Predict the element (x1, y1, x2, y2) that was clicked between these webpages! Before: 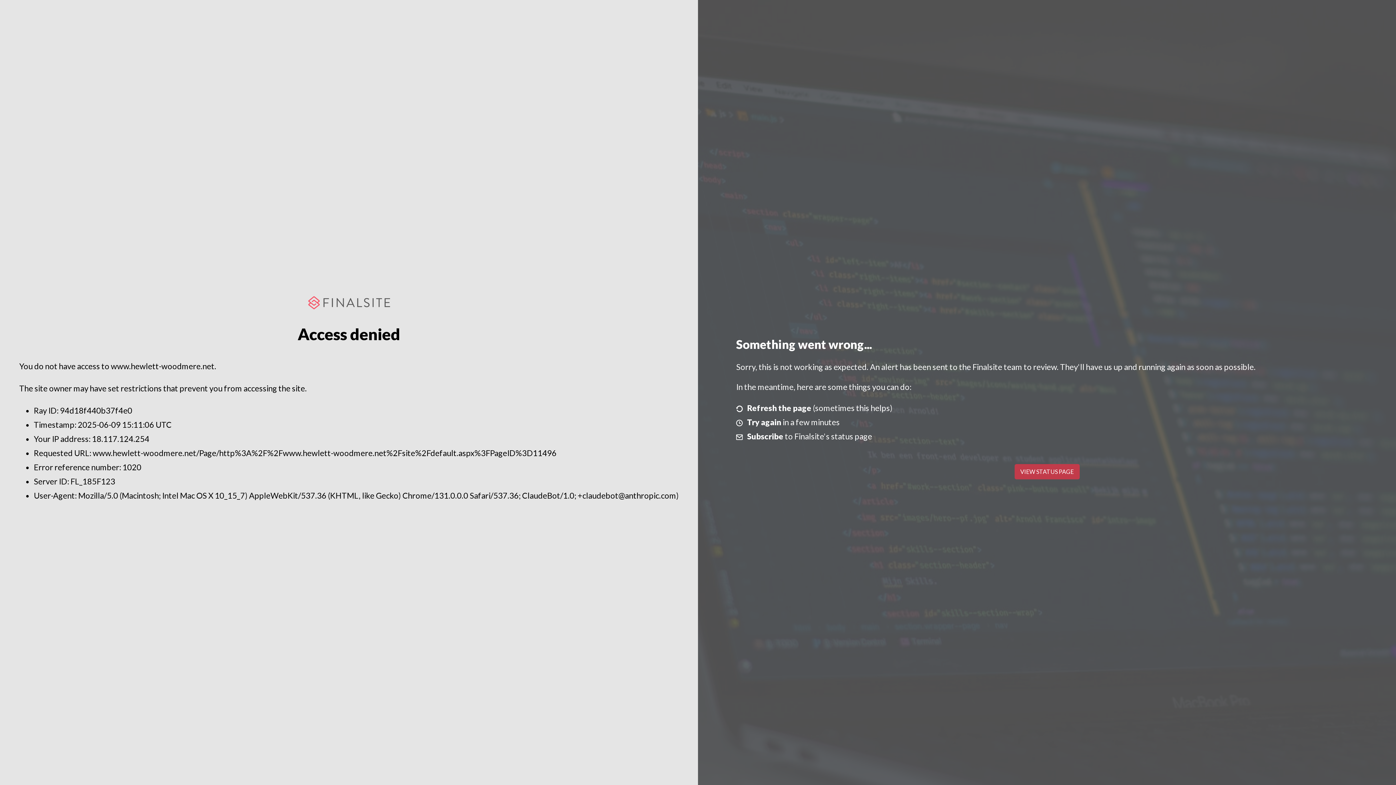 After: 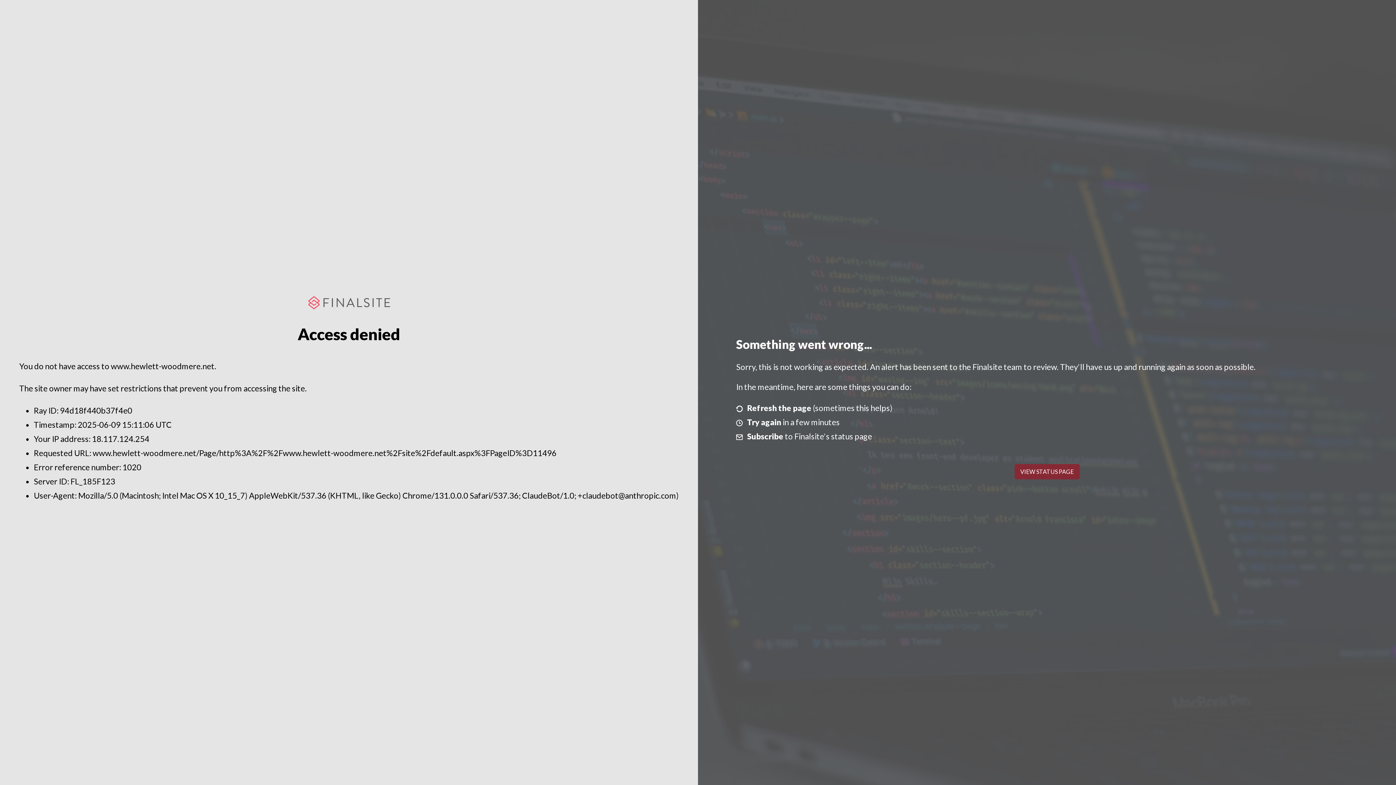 Action: bbox: (1014, 464, 1079, 479) label: VIEW STATUS PAGE